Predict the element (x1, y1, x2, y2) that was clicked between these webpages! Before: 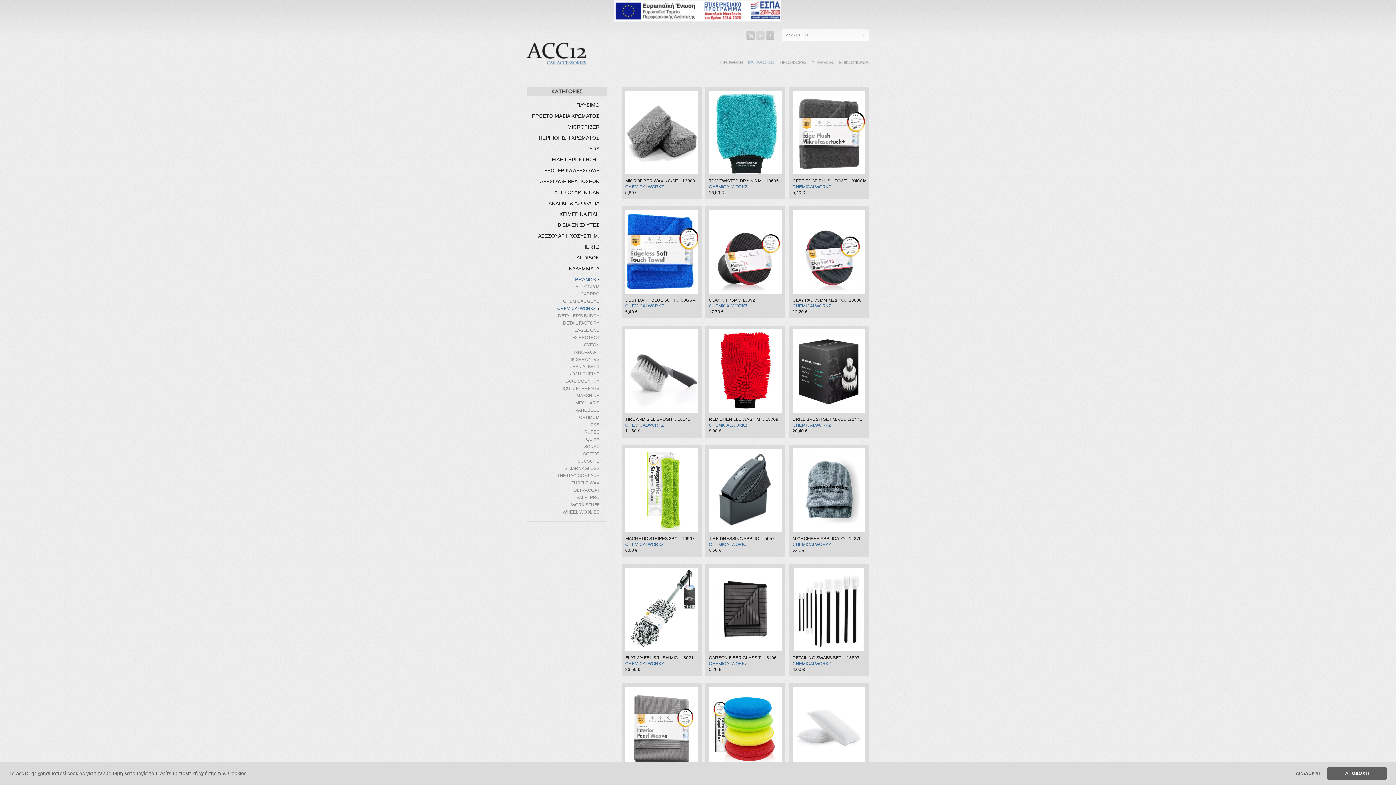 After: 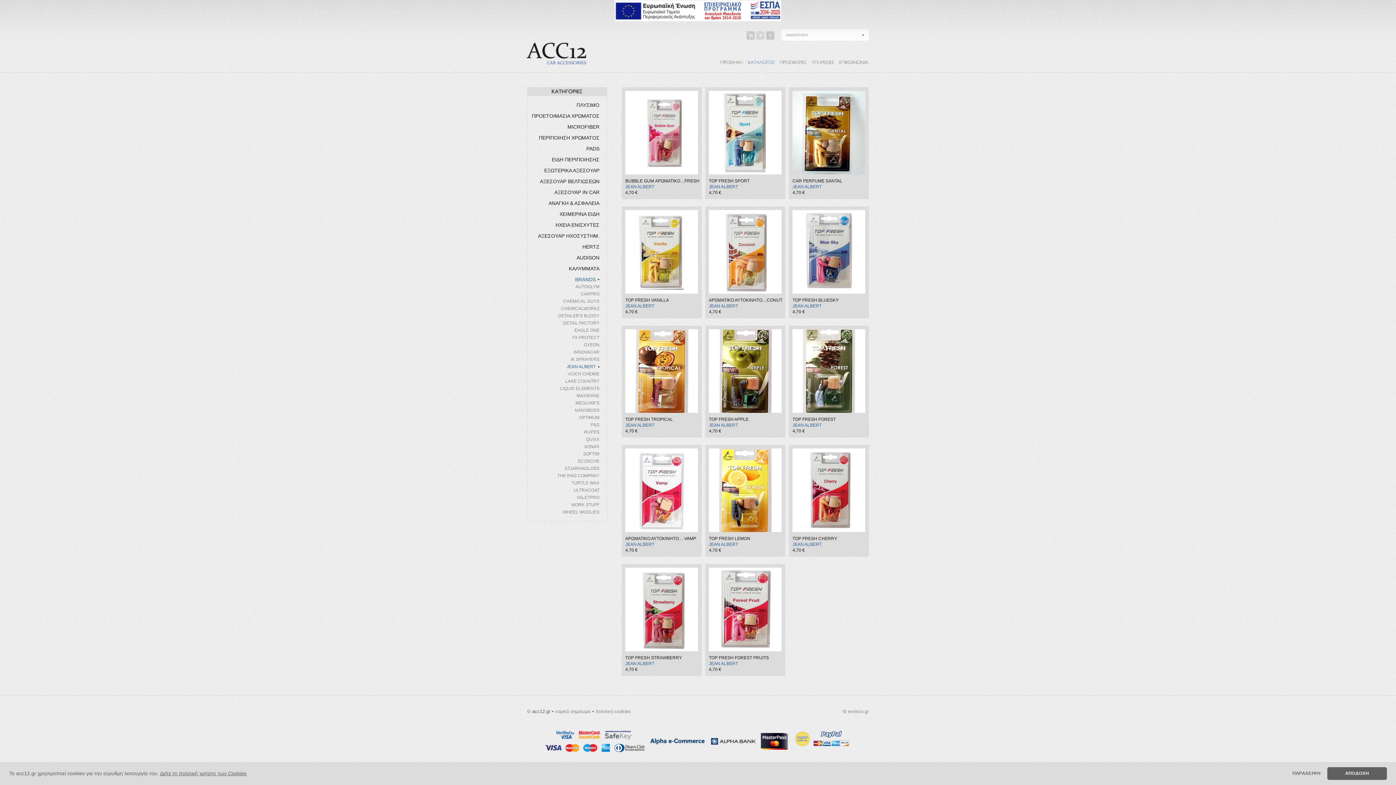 Action: bbox: (527, 363, 599, 370) label: JEAN ALBERT